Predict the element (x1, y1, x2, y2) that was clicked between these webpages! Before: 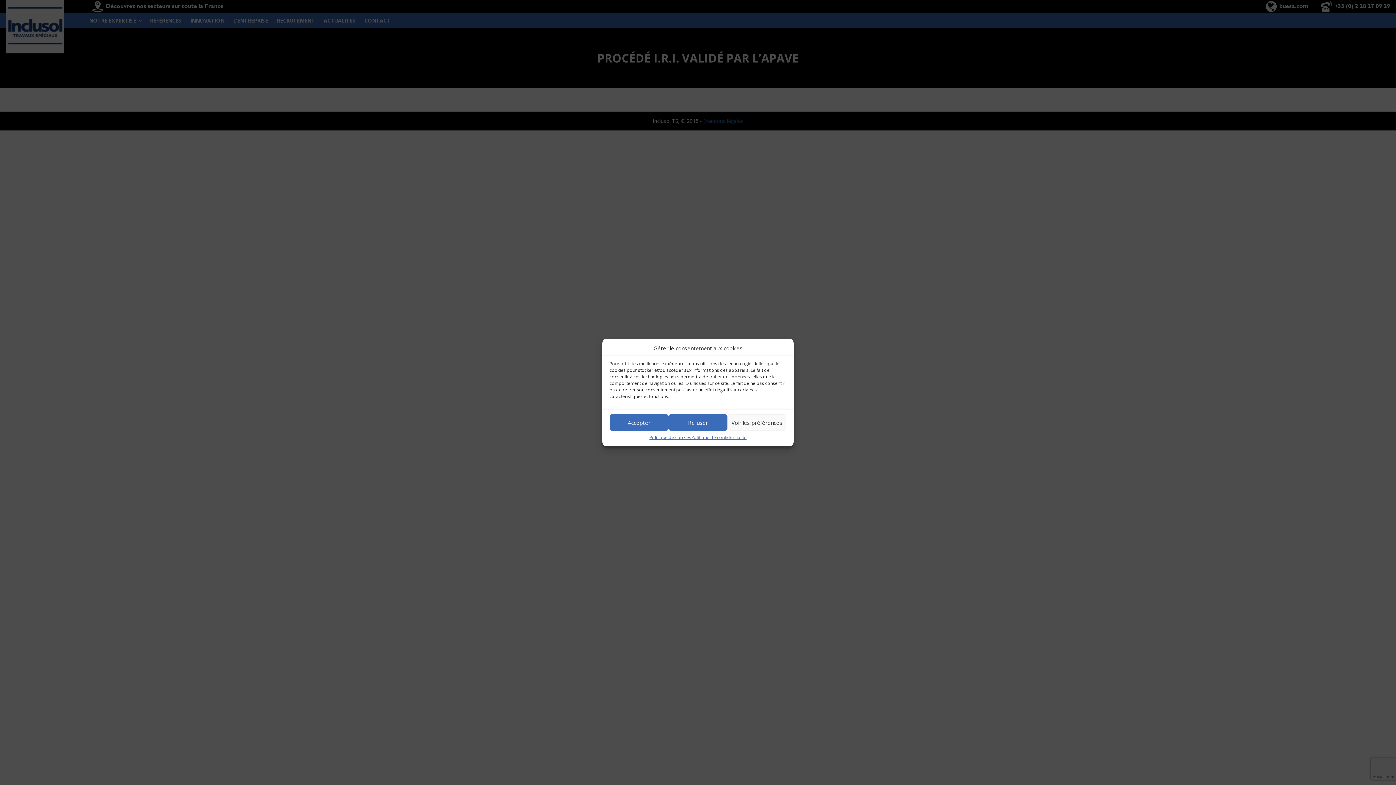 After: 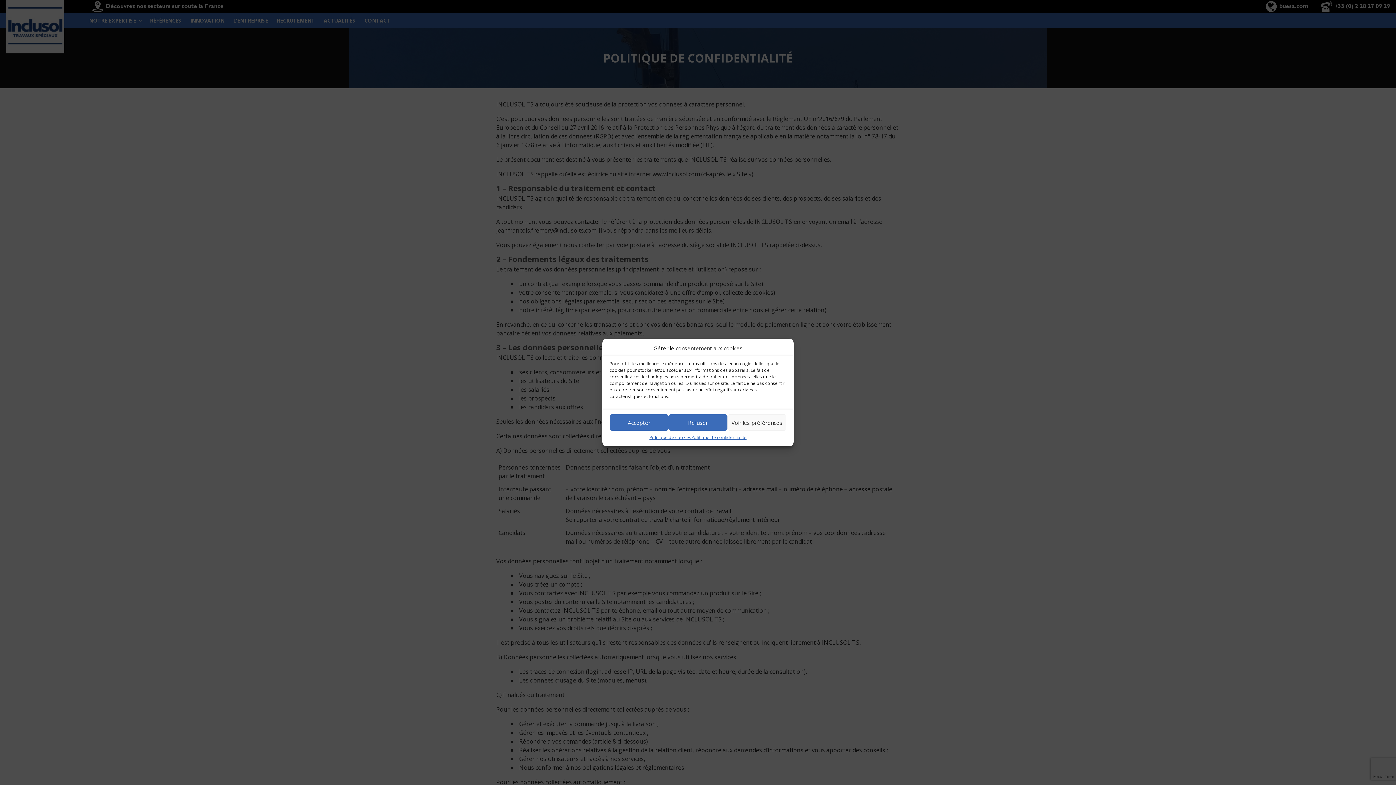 Action: bbox: (691, 434, 746, 441) label: Politique de confidentialité